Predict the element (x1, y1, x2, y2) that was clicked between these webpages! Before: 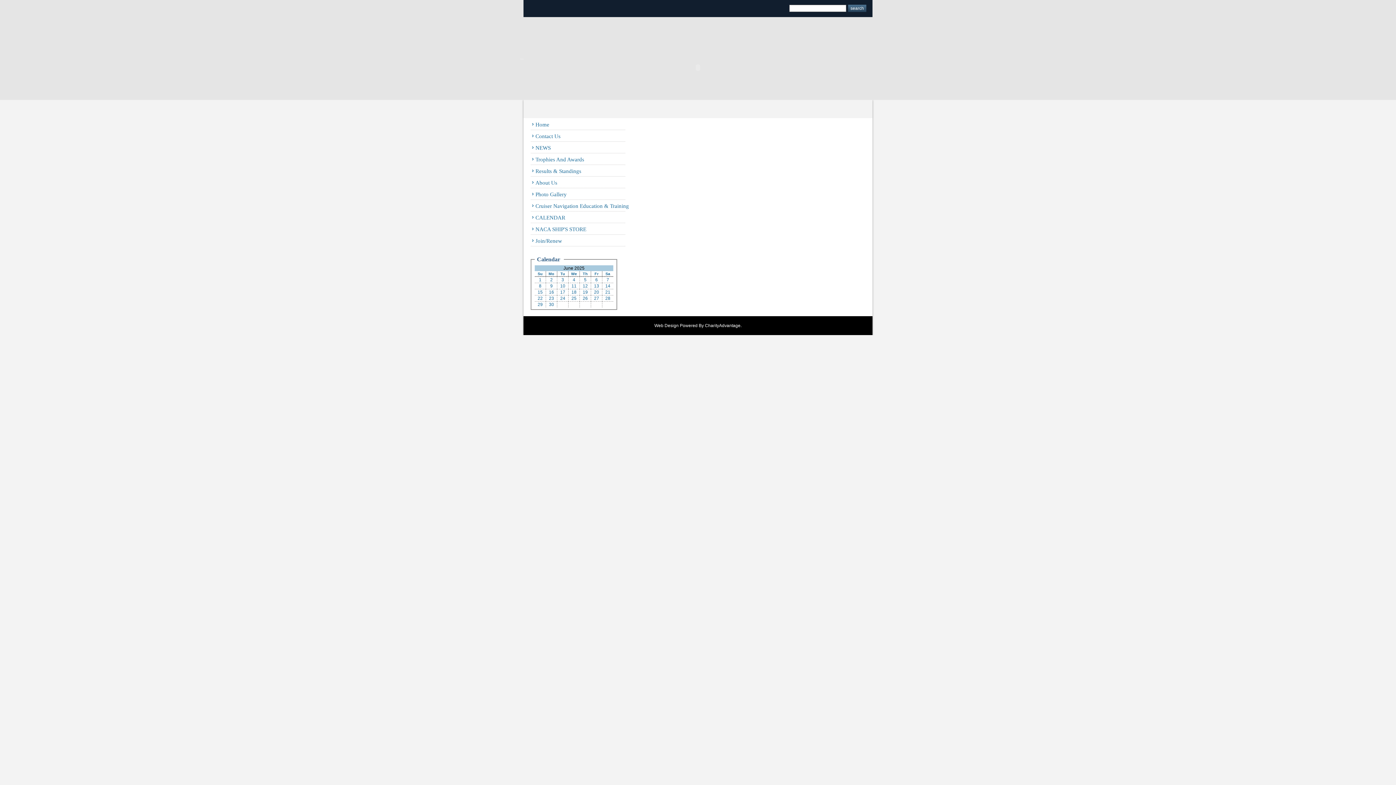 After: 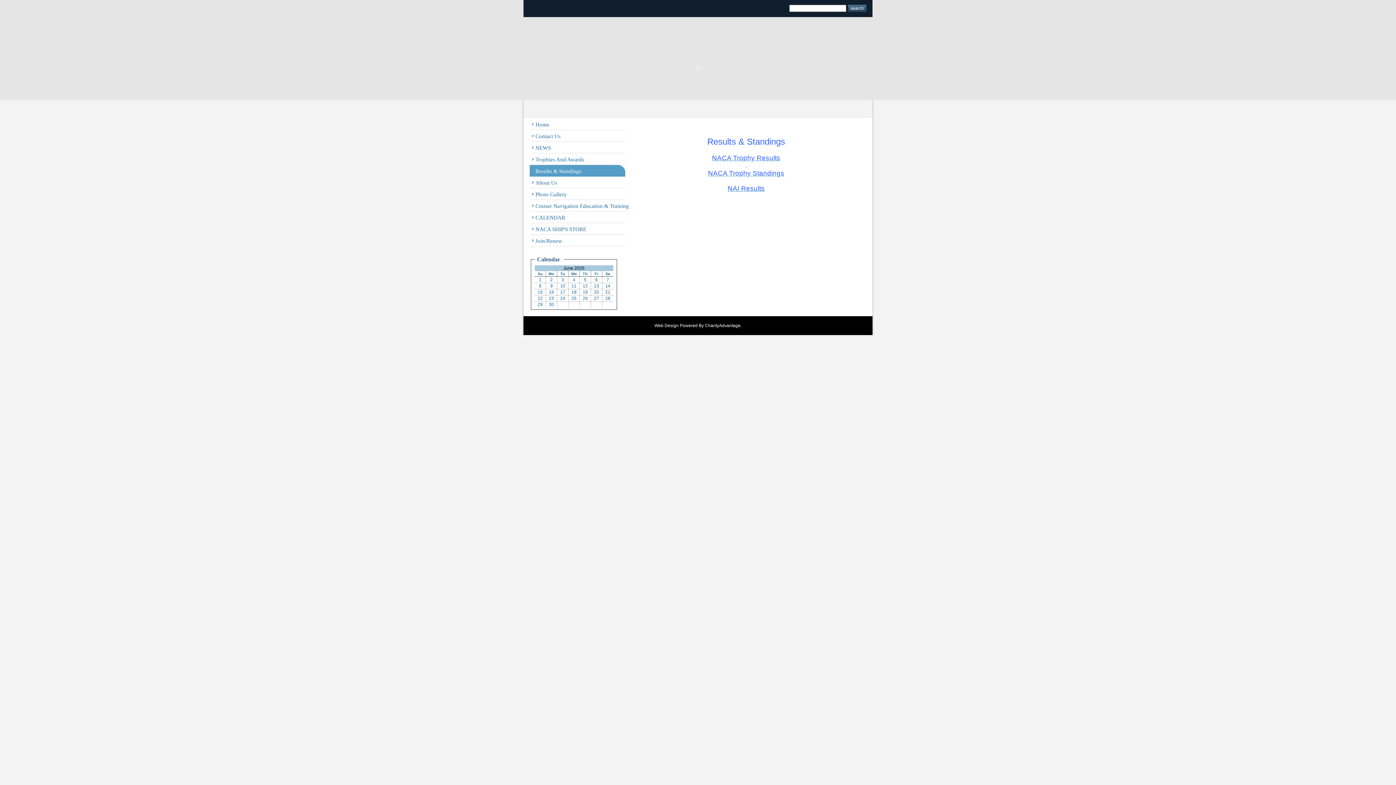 Action: bbox: (523, 165, 631, 176) label: Results & Standings